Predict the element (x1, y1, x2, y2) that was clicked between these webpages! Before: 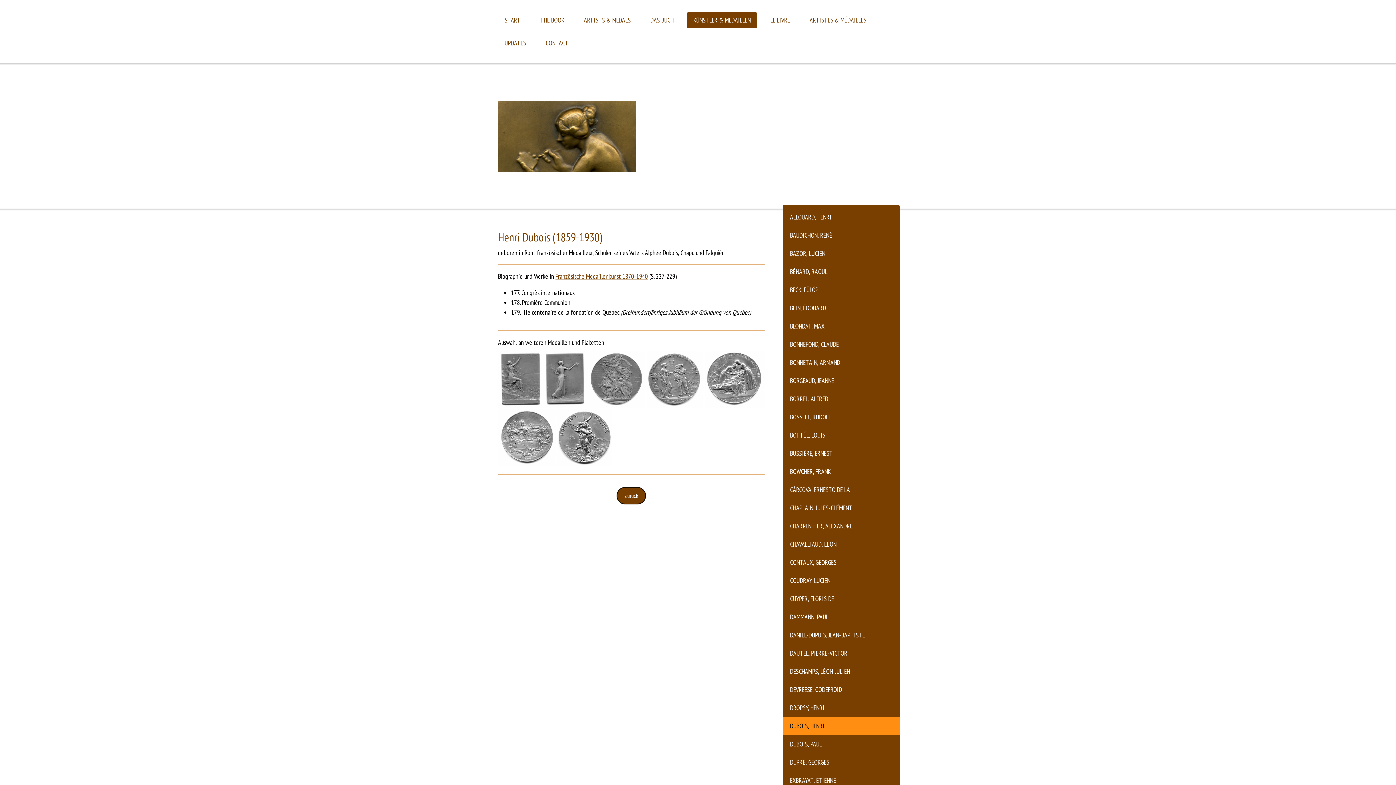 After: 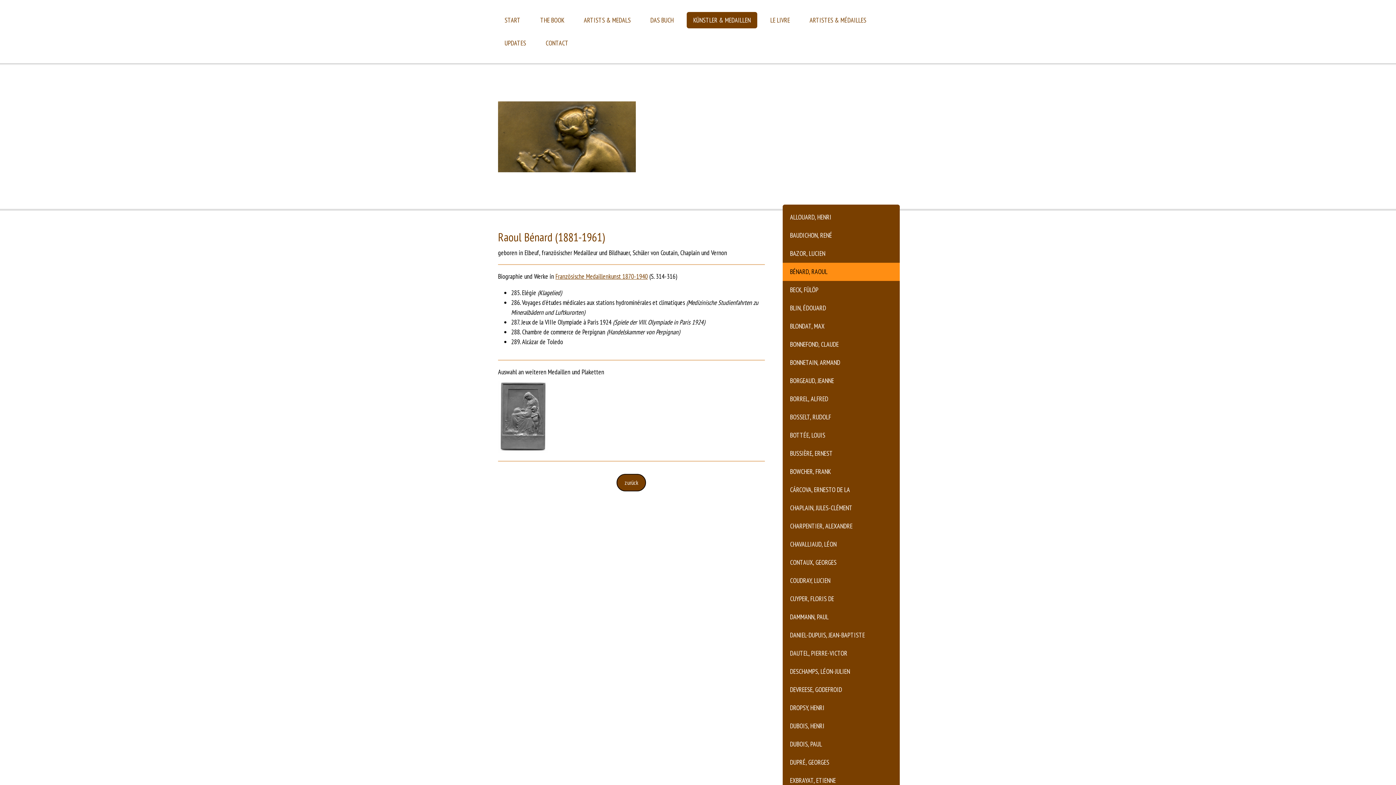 Action: bbox: (782, 262, 900, 281) label: BÉNARD, RAOUL